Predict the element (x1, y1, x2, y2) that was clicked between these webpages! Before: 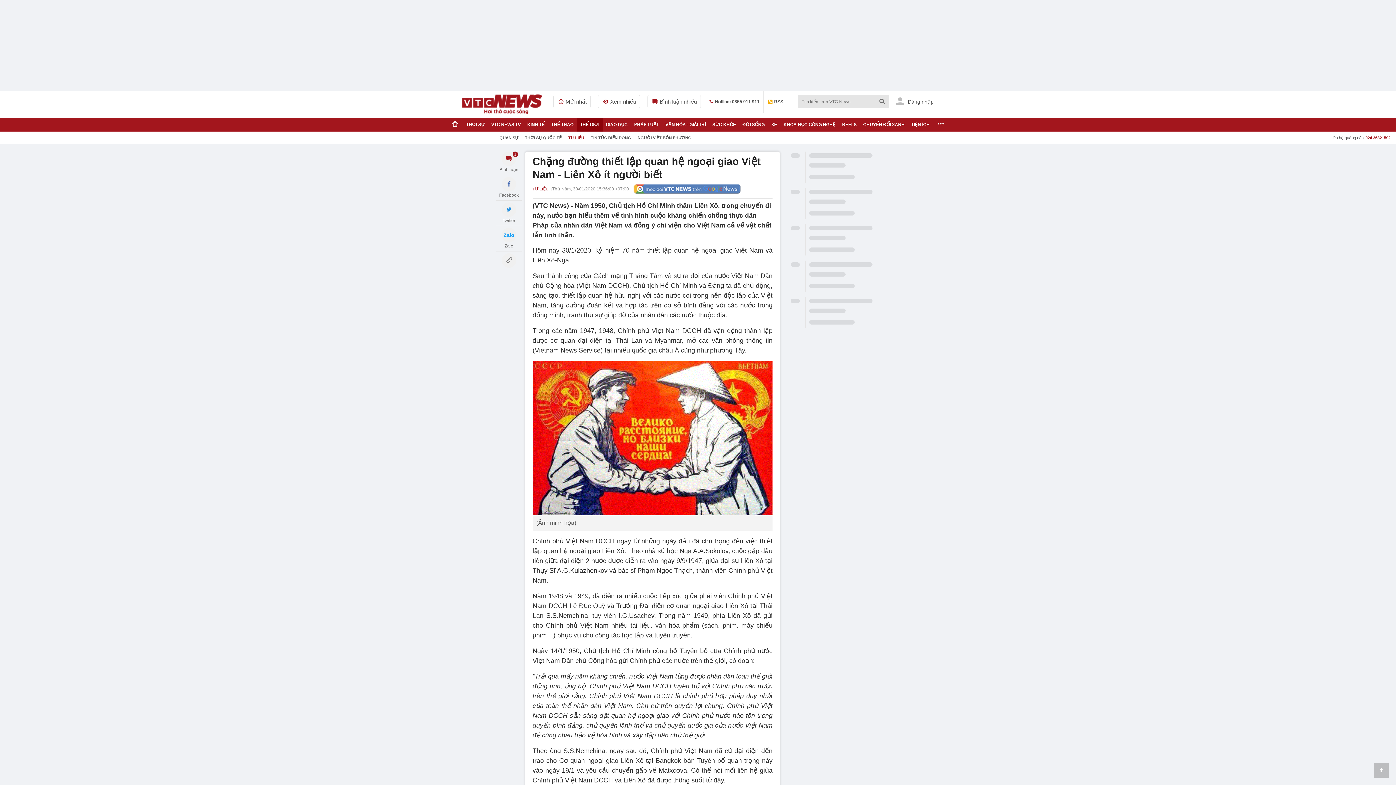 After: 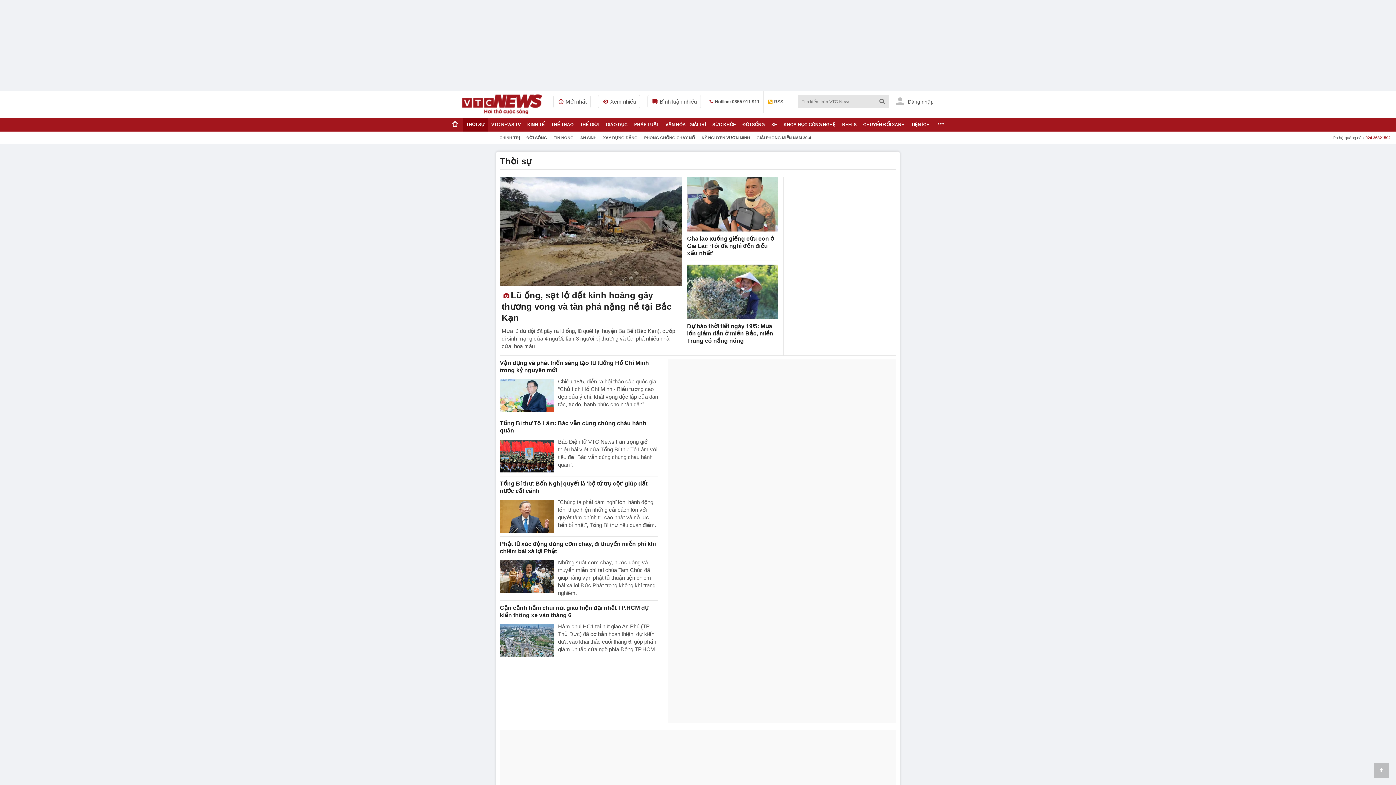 Action: label: THỜI SỰ bbox: (463, 117, 488, 131)